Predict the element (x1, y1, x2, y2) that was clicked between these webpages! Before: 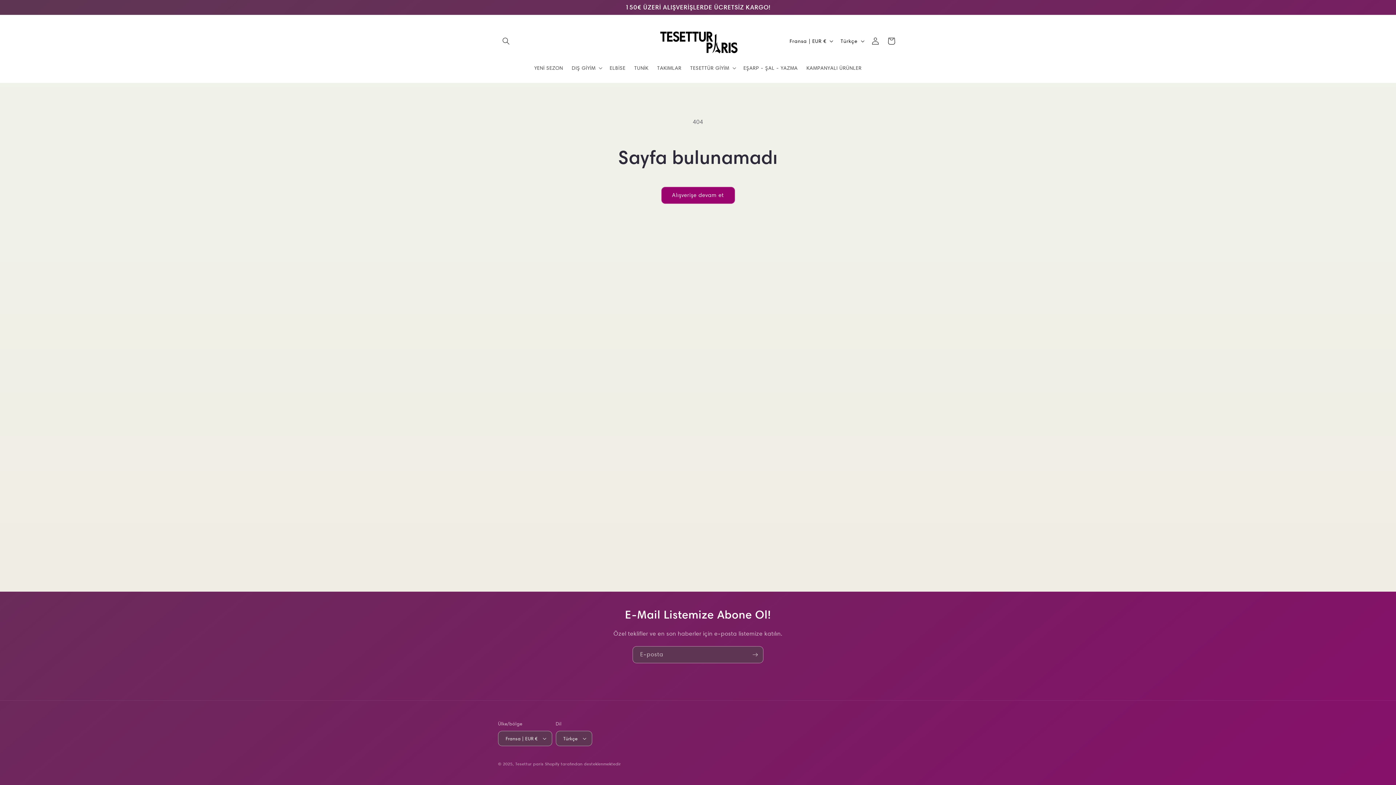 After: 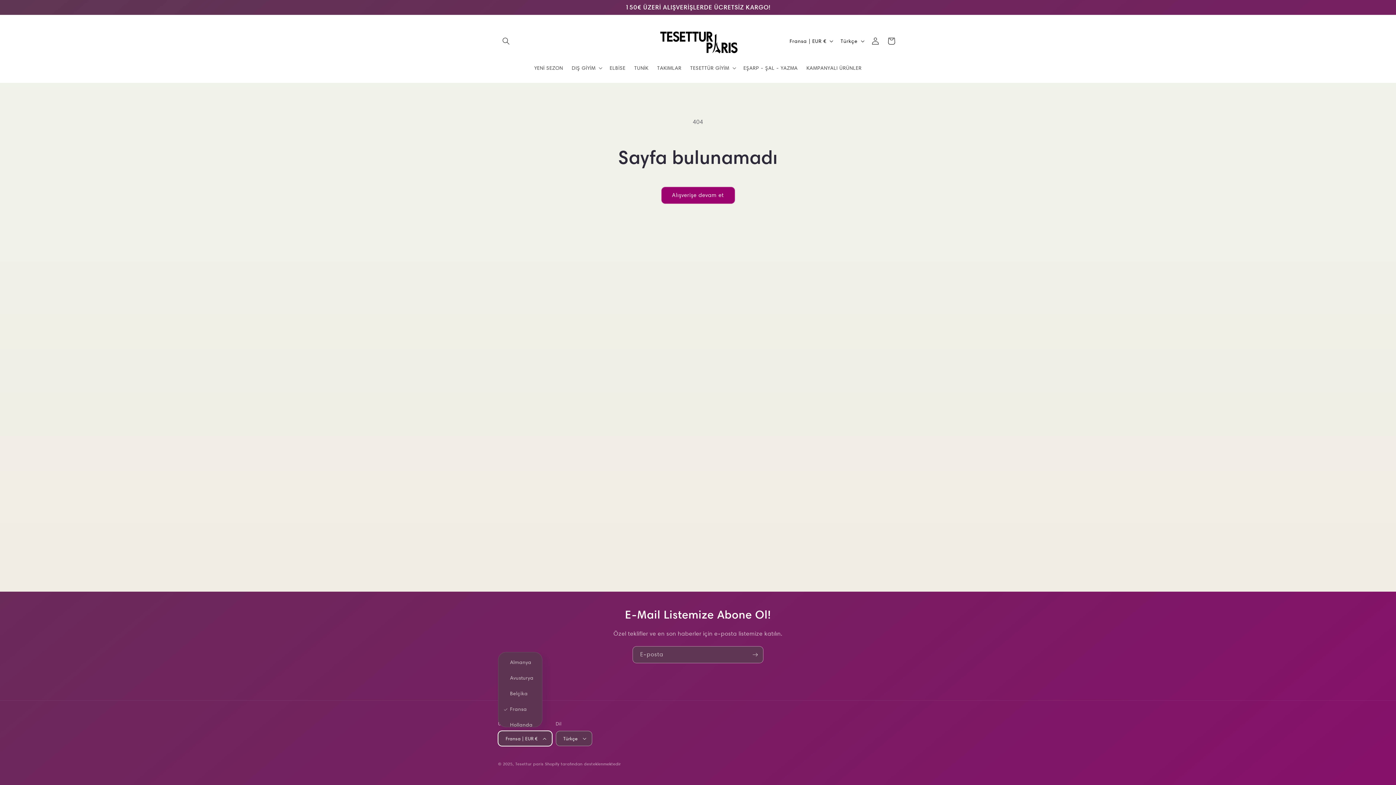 Action: label: Fransa | EUR € bbox: (498, 731, 552, 746)